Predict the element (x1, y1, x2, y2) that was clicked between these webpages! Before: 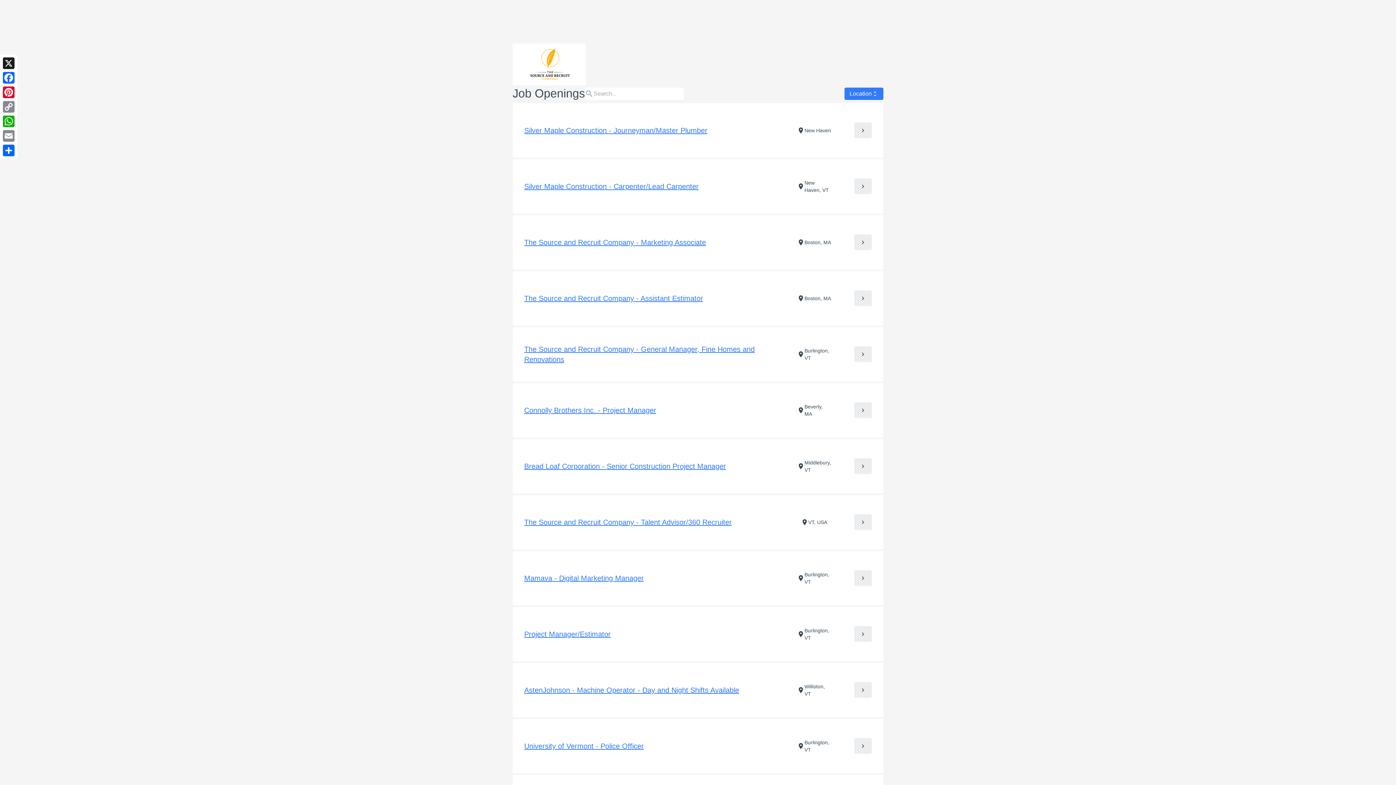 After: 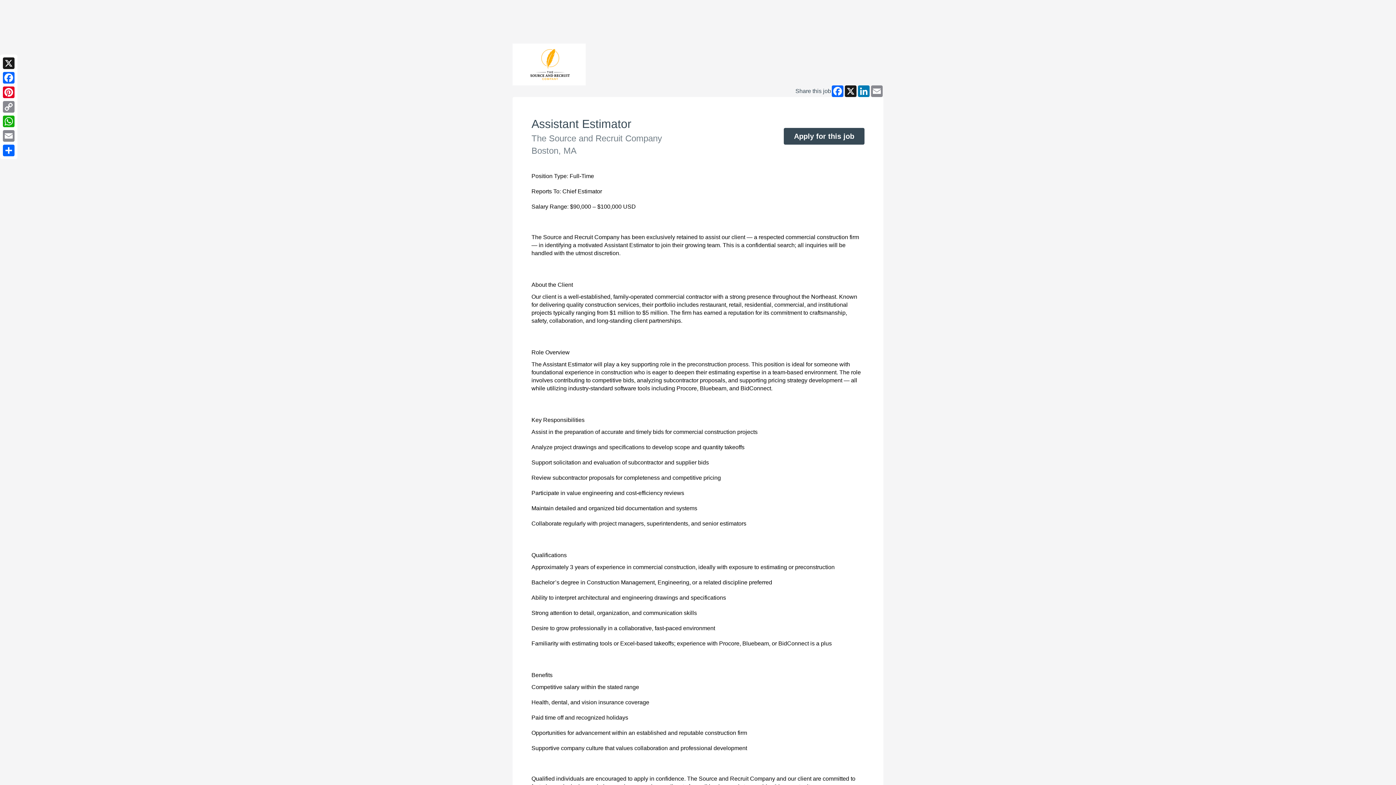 Action: bbox: (524, 293, 774, 303) label: The Source and Recruit Company - Assistant Estimator